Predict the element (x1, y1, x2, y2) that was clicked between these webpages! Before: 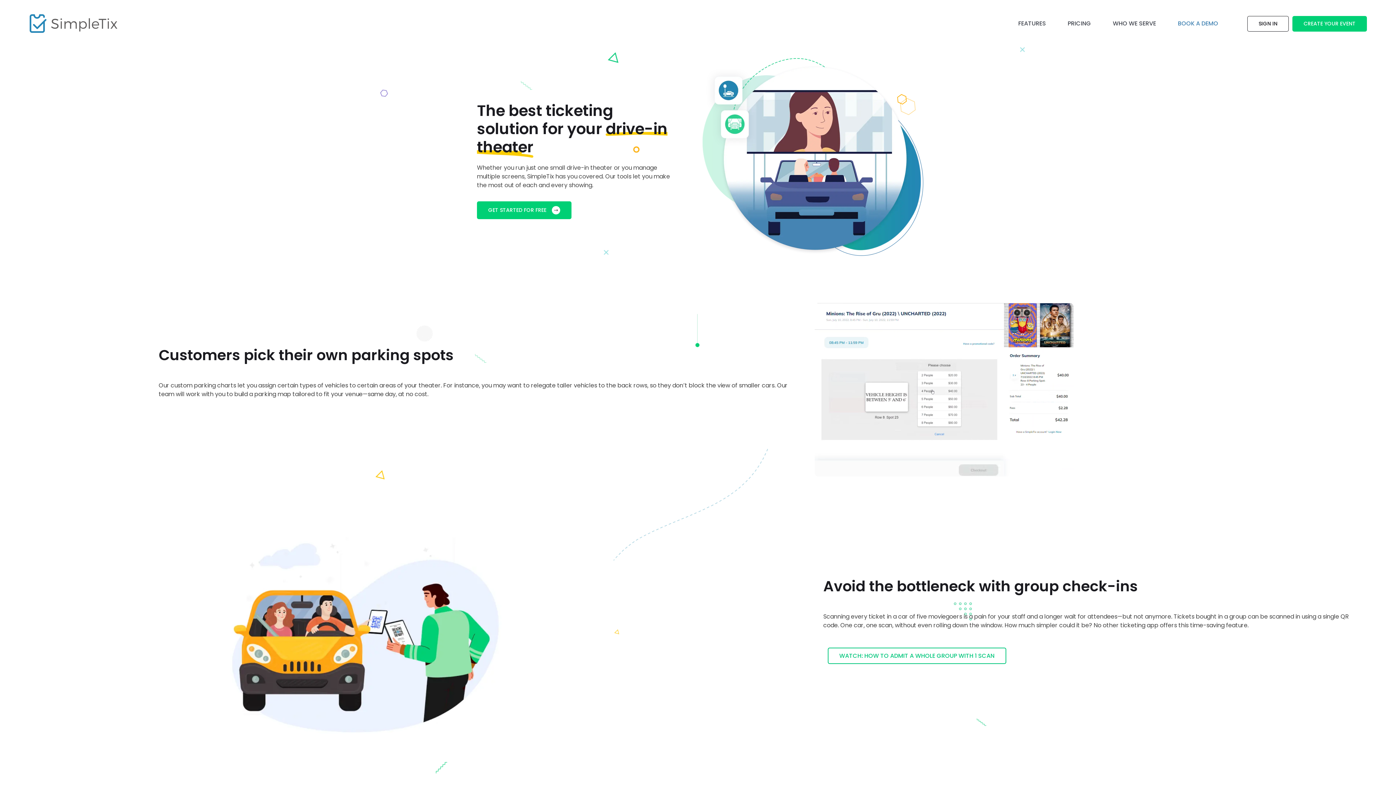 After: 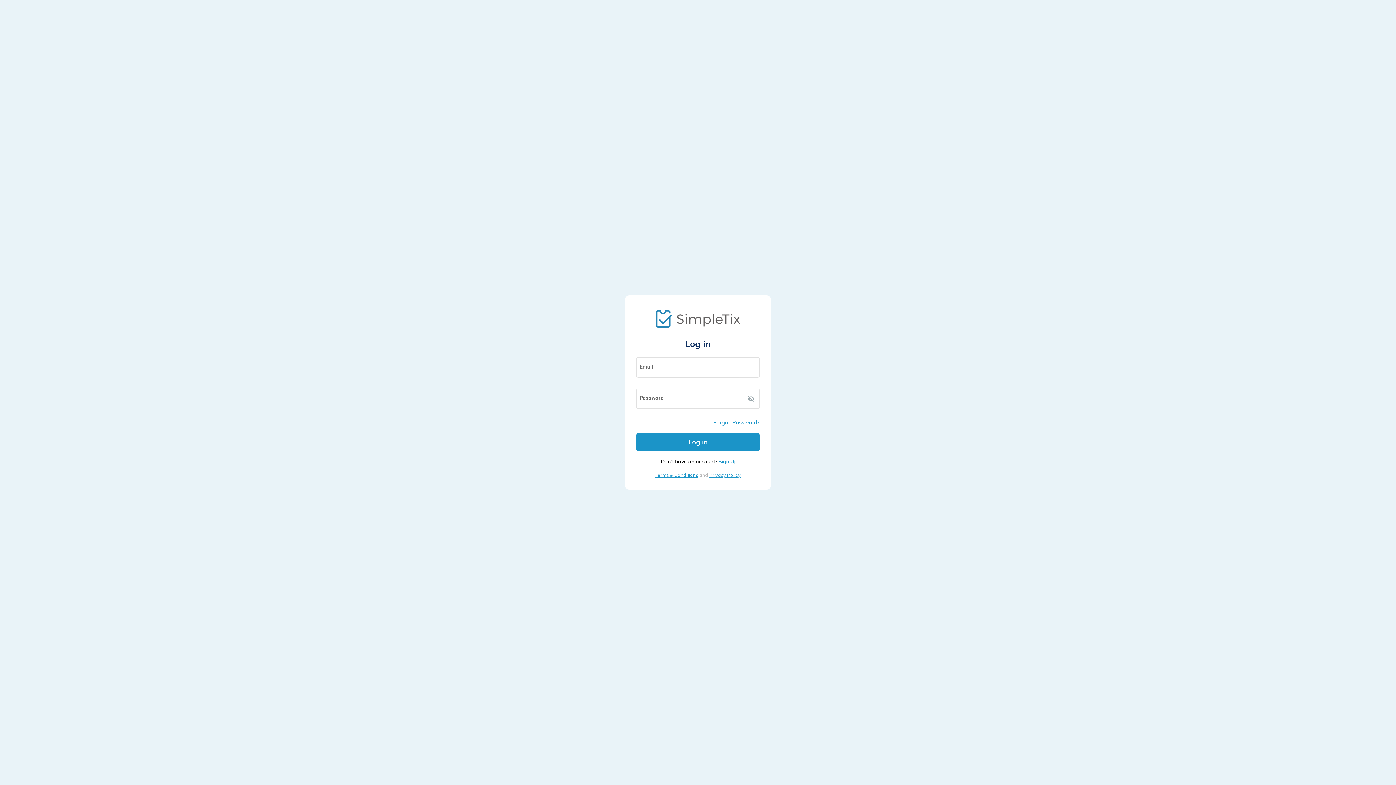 Action: bbox: (1247, 15, 1289, 31) label: SIGN IN